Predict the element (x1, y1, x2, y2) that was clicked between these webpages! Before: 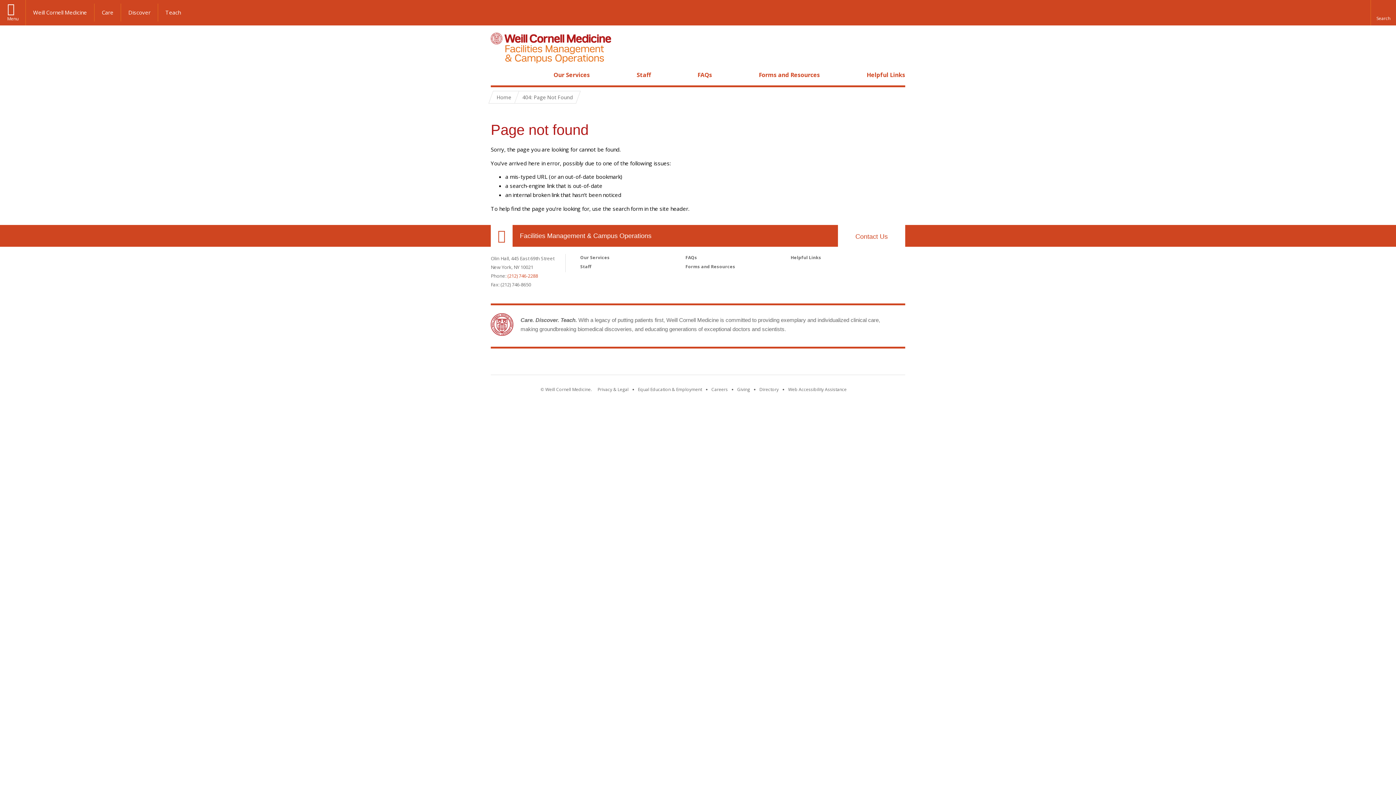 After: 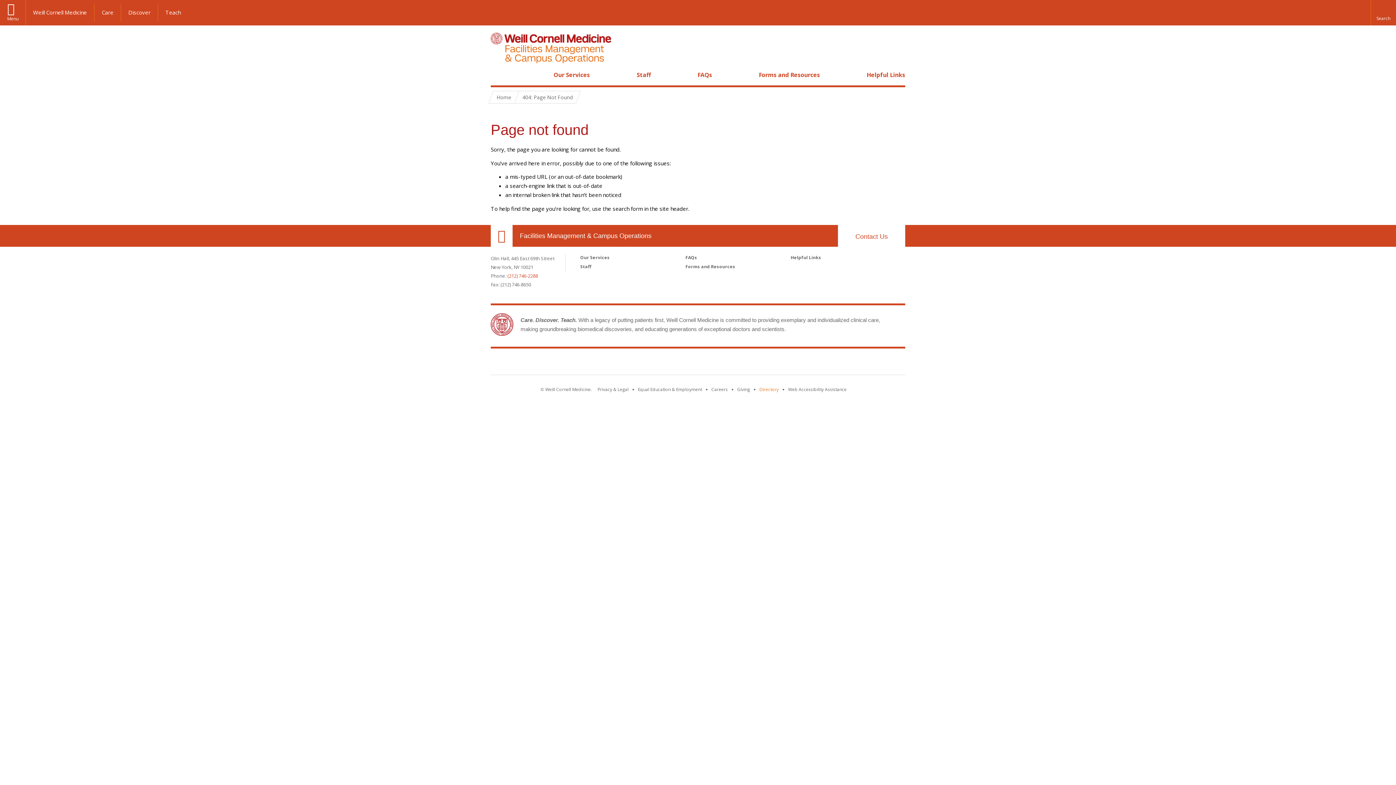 Action: bbox: (759, 386, 778, 392) label: Go to the WCM Directory Search